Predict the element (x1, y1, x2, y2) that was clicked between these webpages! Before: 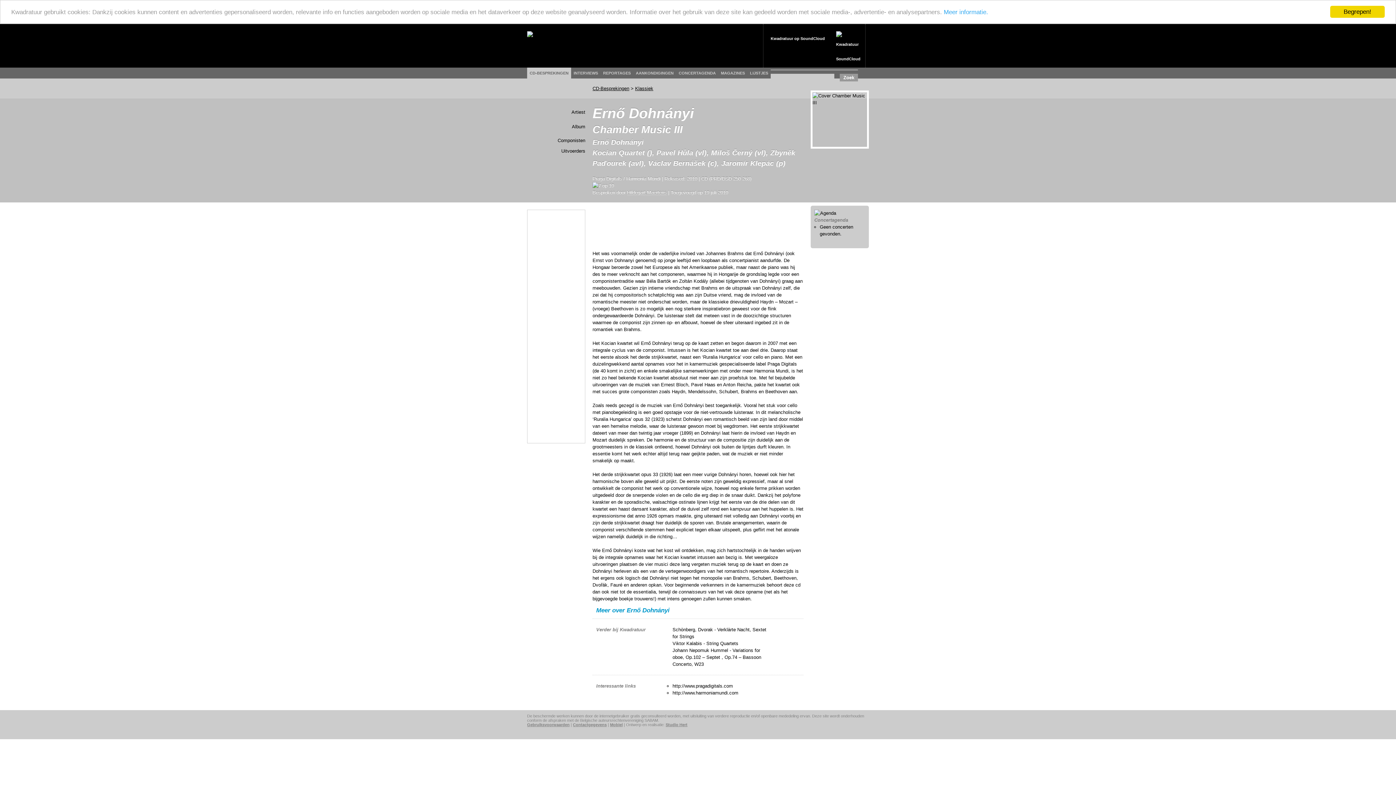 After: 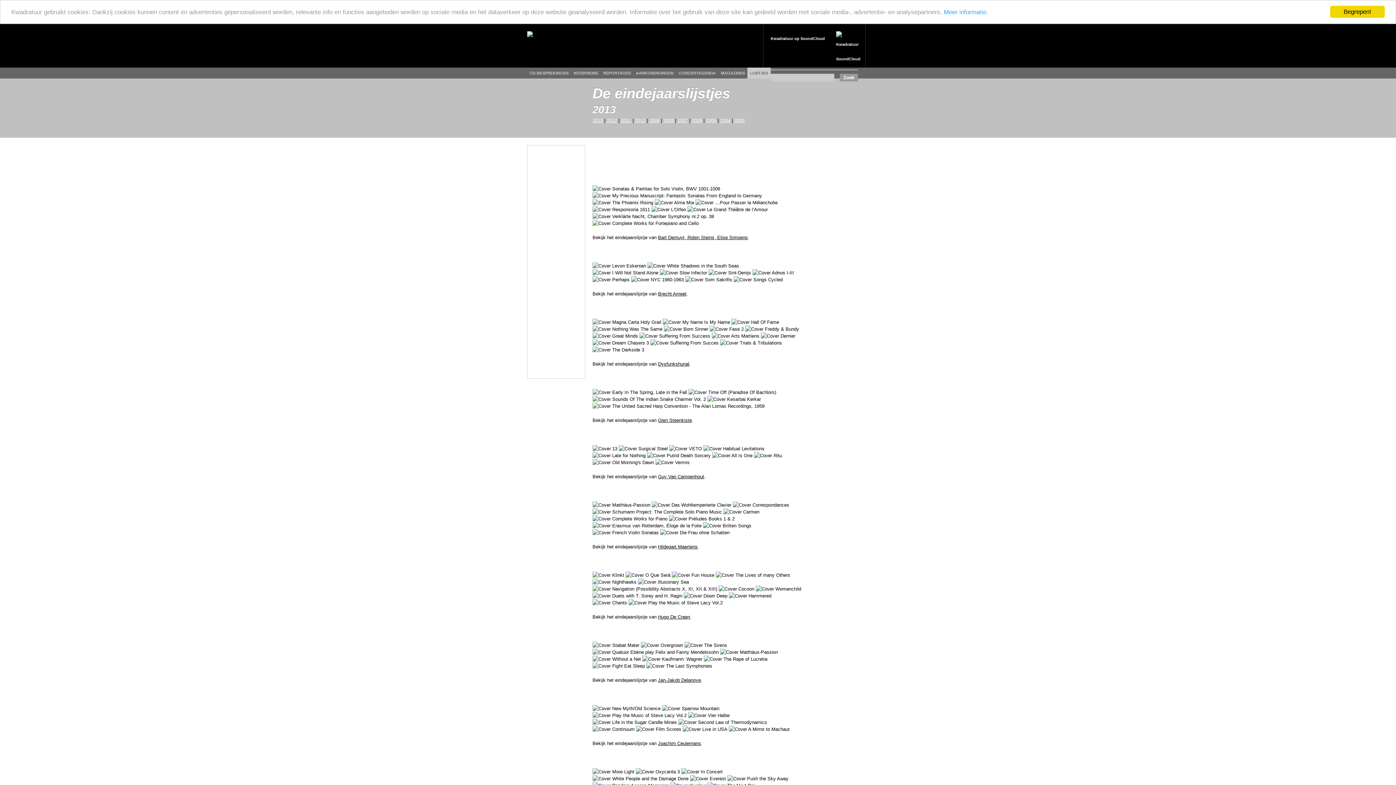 Action: label: LIJSTJES bbox: (750, 71, 768, 75)